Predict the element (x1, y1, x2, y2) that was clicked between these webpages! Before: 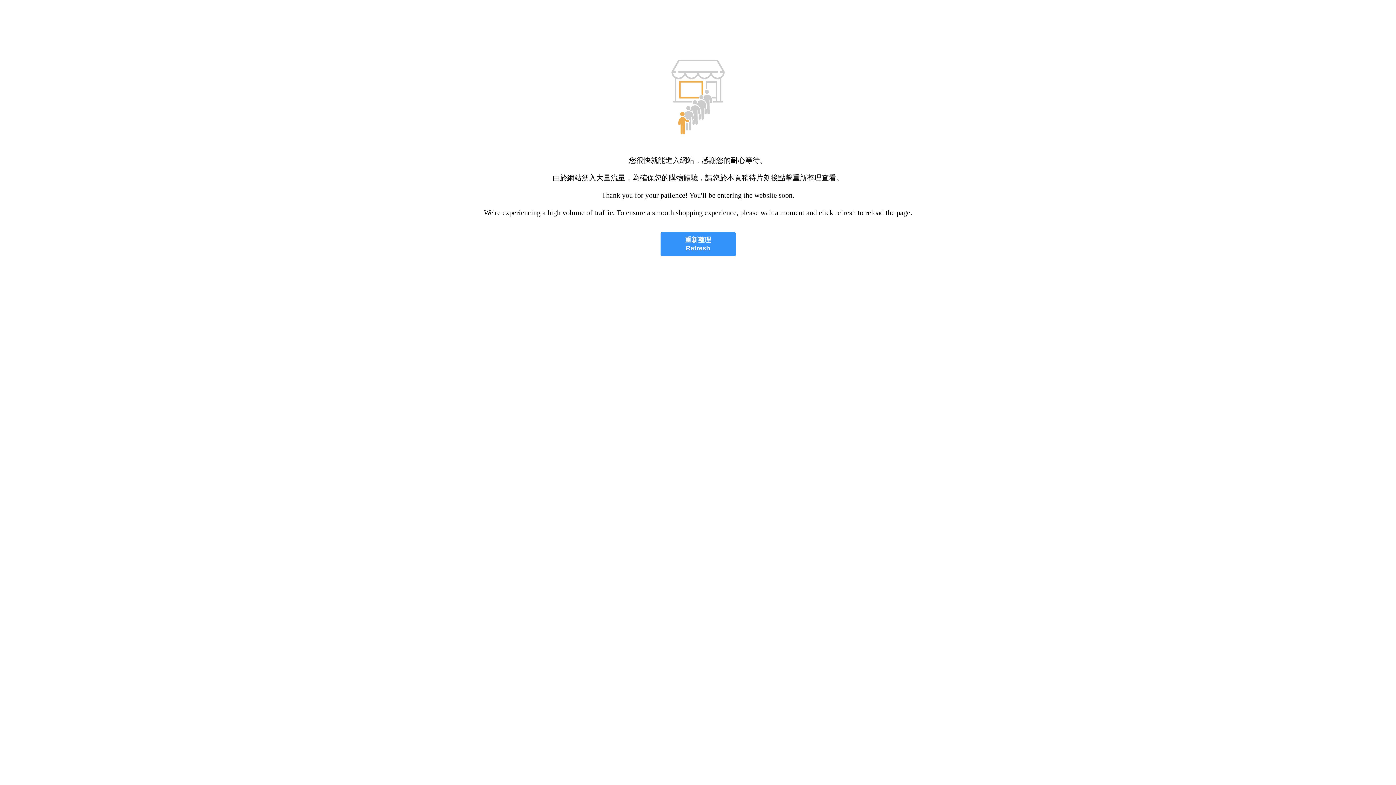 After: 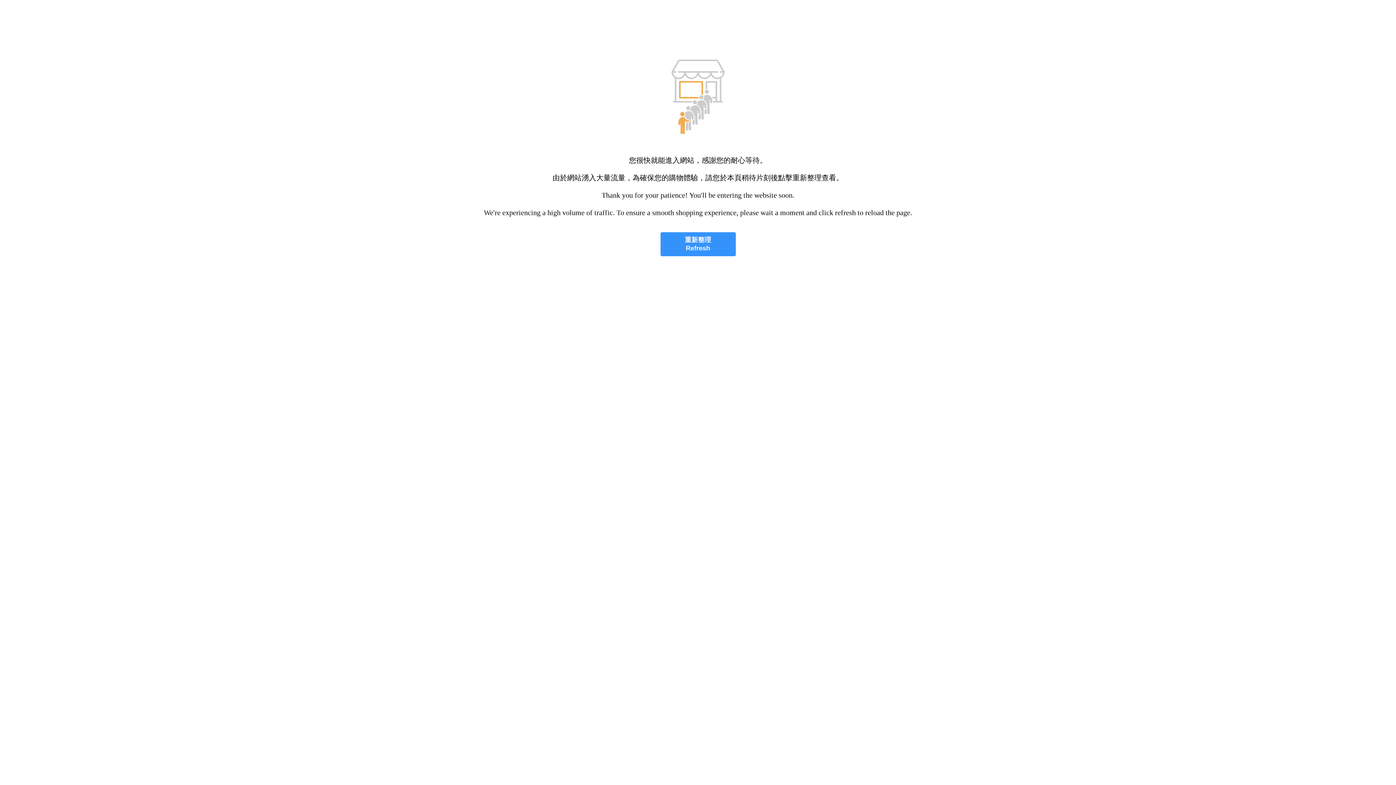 Action: bbox: (660, 232, 735, 256) label: 重新整理
Refresh